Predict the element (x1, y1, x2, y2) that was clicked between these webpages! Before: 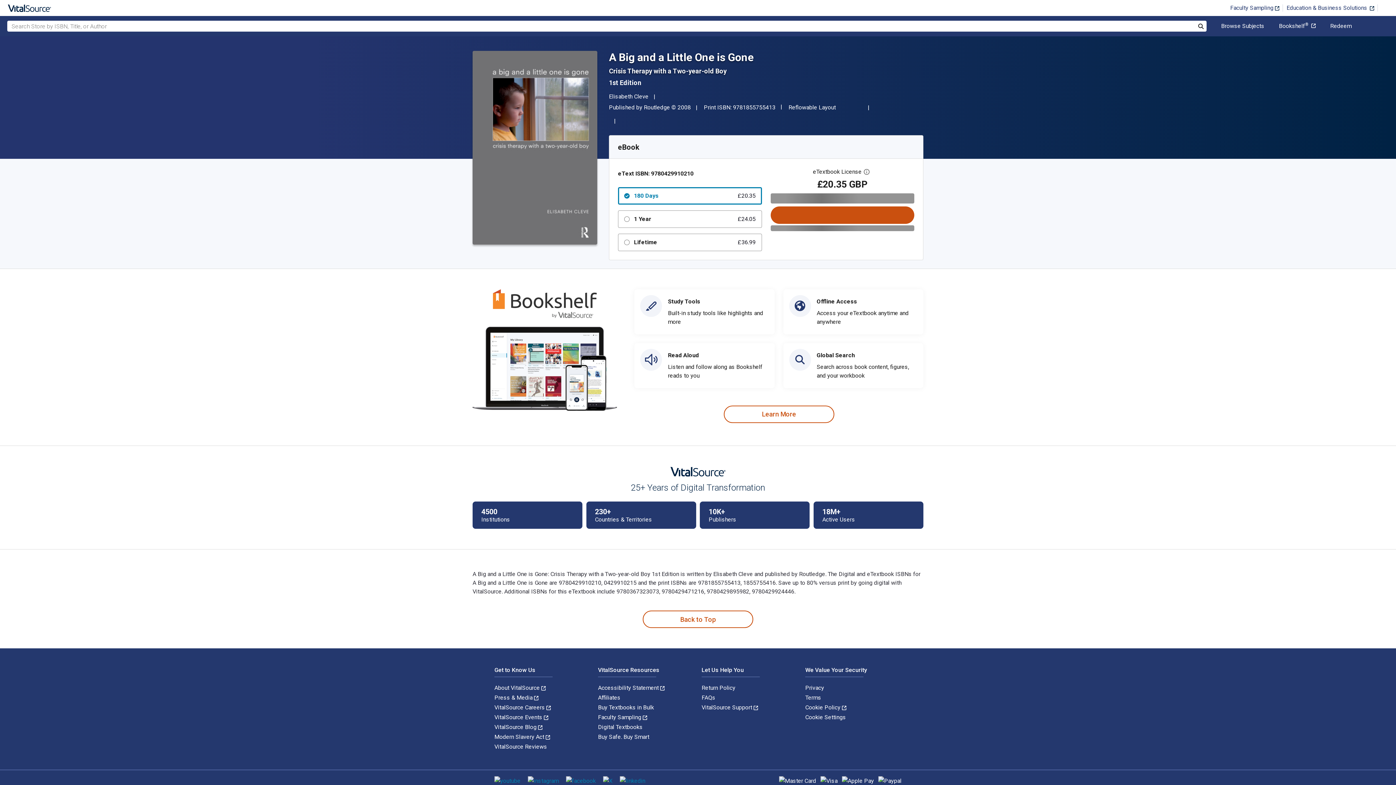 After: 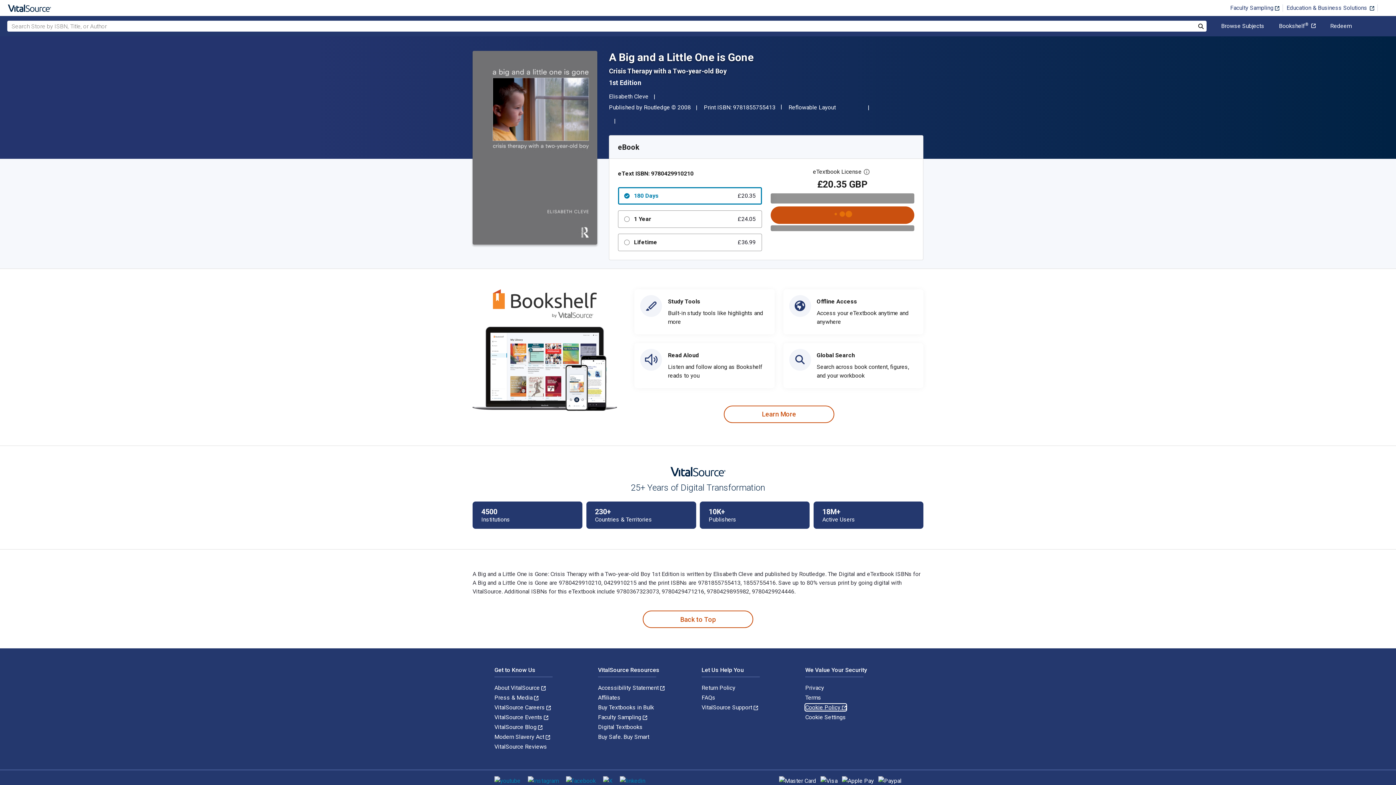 Action: label: Cookie Policy  bbox: (805, 704, 846, 711)